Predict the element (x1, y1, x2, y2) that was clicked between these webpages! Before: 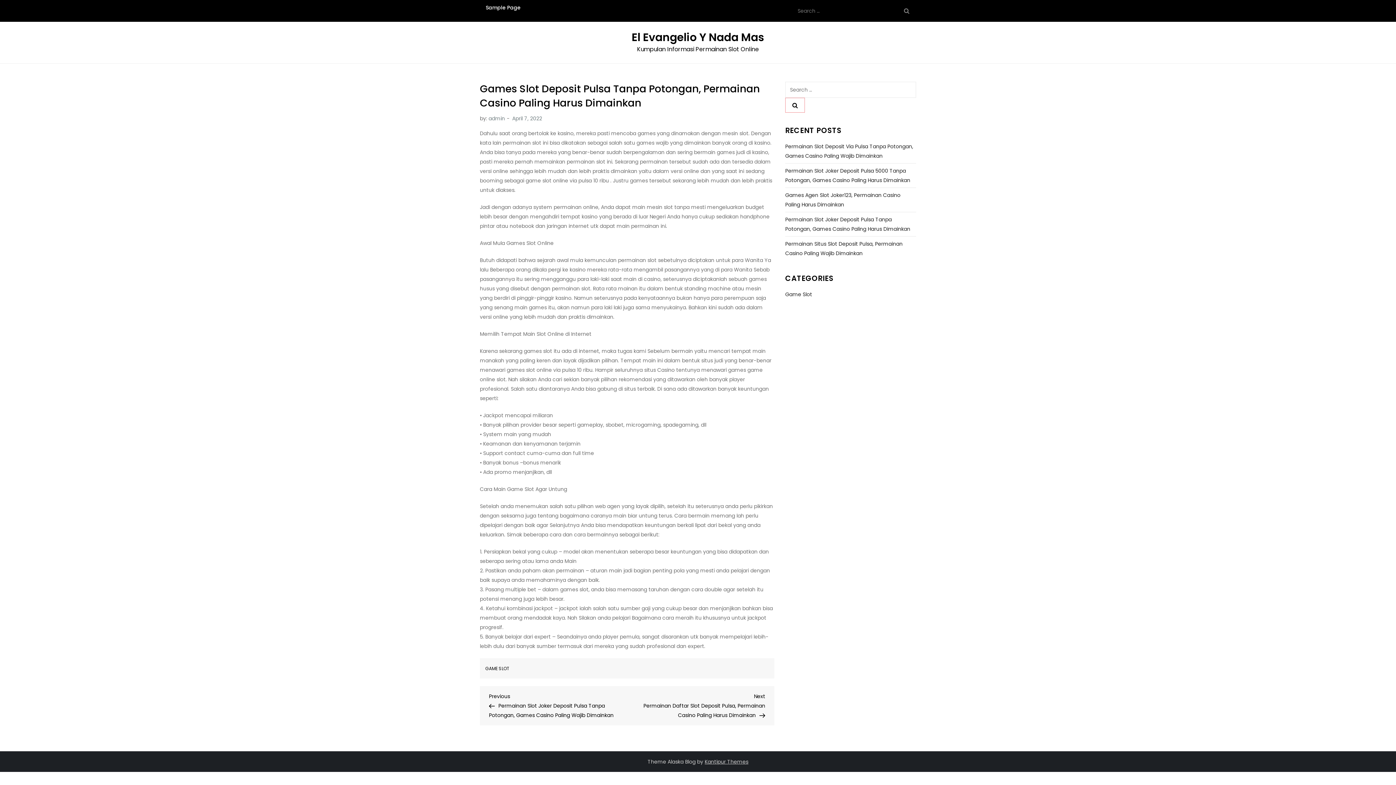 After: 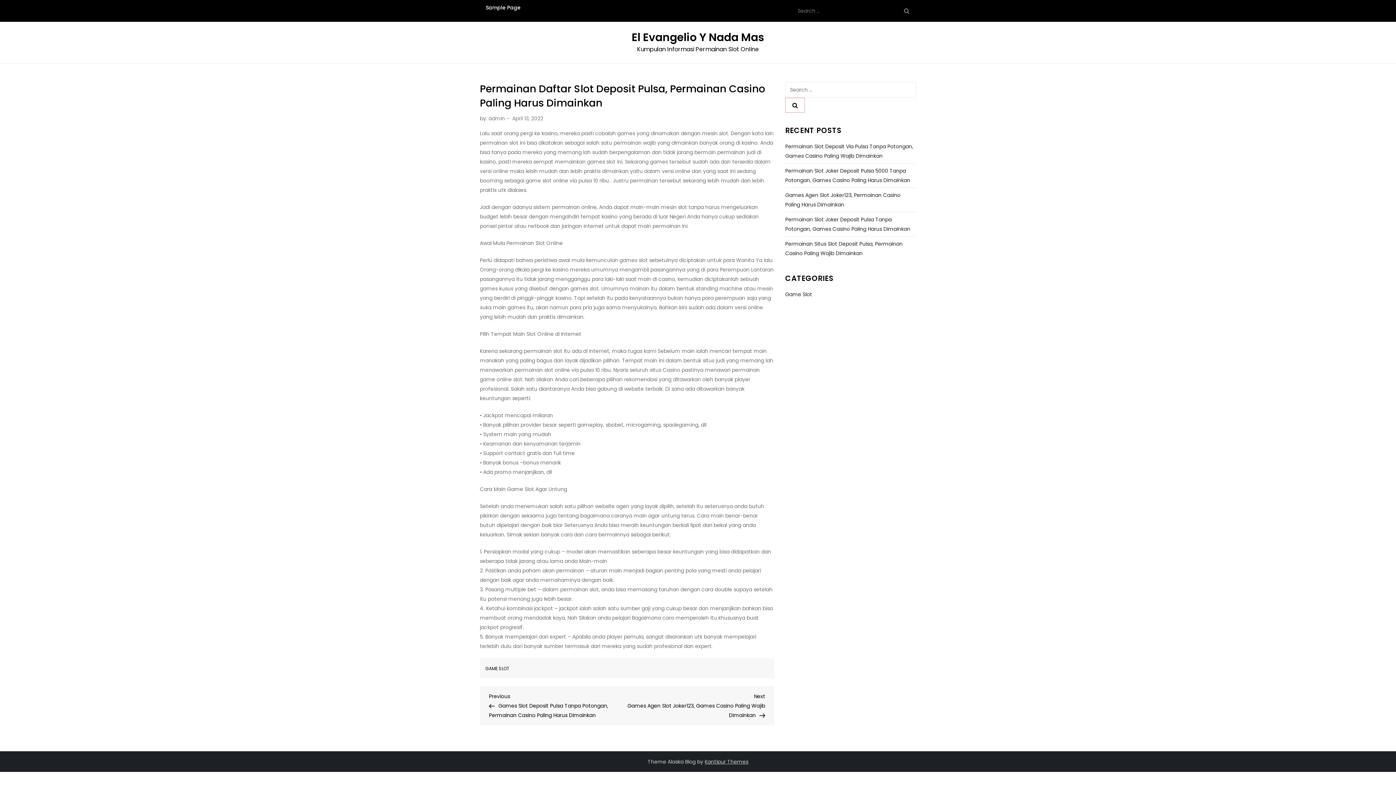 Action: bbox: (627, 692, 765, 719) label: Next Post
Next
Permainan Daftar Slot Deposit Pulsa, Permainan Casino Paling Harus Dimainkan